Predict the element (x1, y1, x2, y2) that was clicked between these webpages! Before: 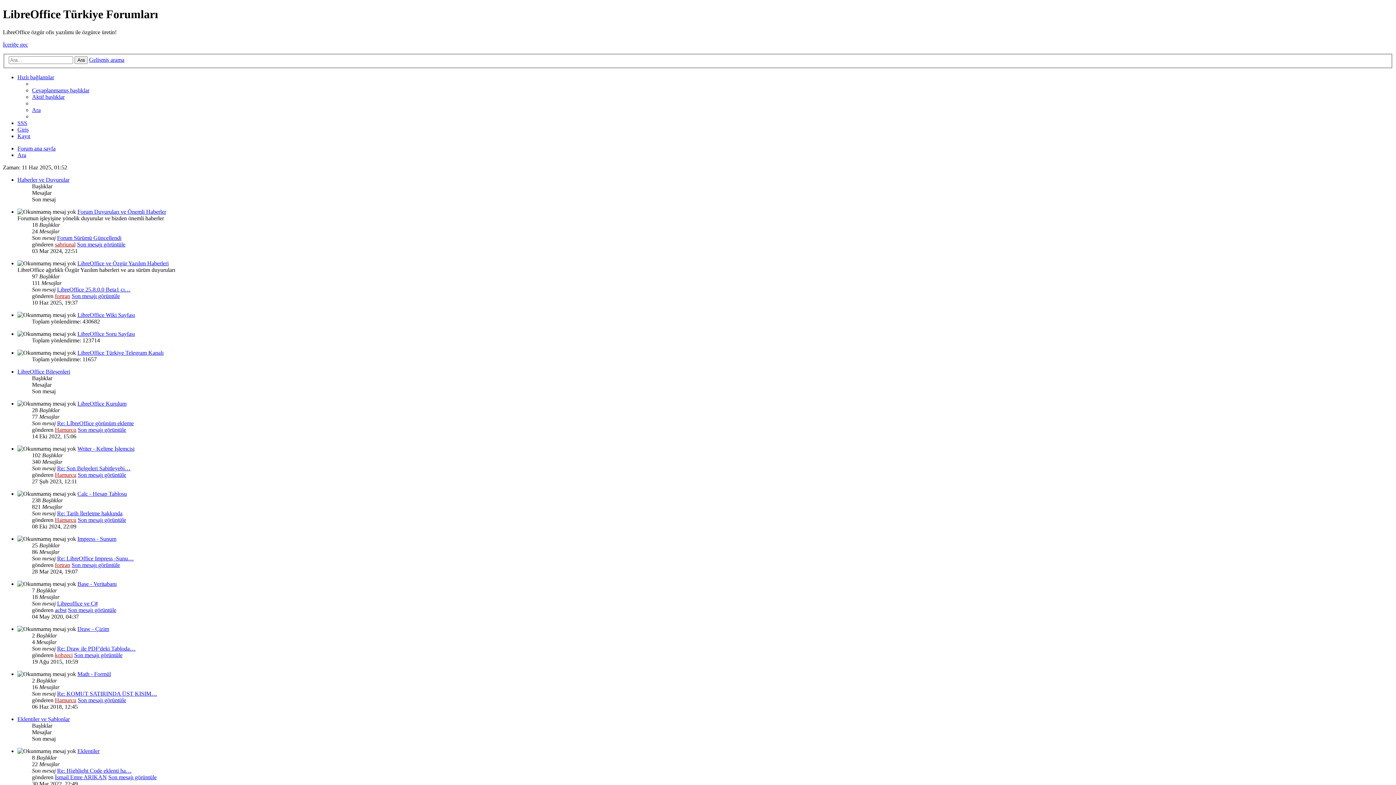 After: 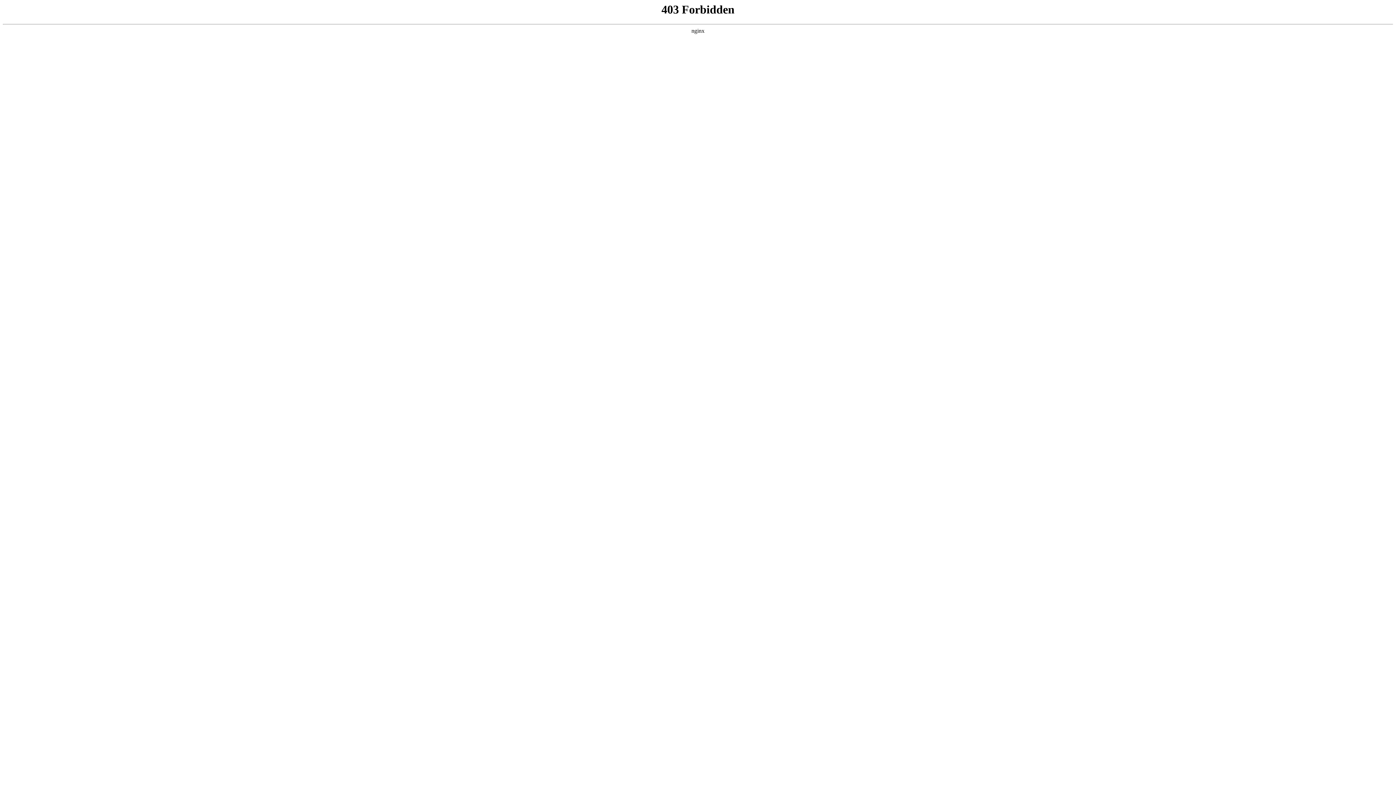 Action: bbox: (77, 581, 116, 587) label: Base - Veritabanı